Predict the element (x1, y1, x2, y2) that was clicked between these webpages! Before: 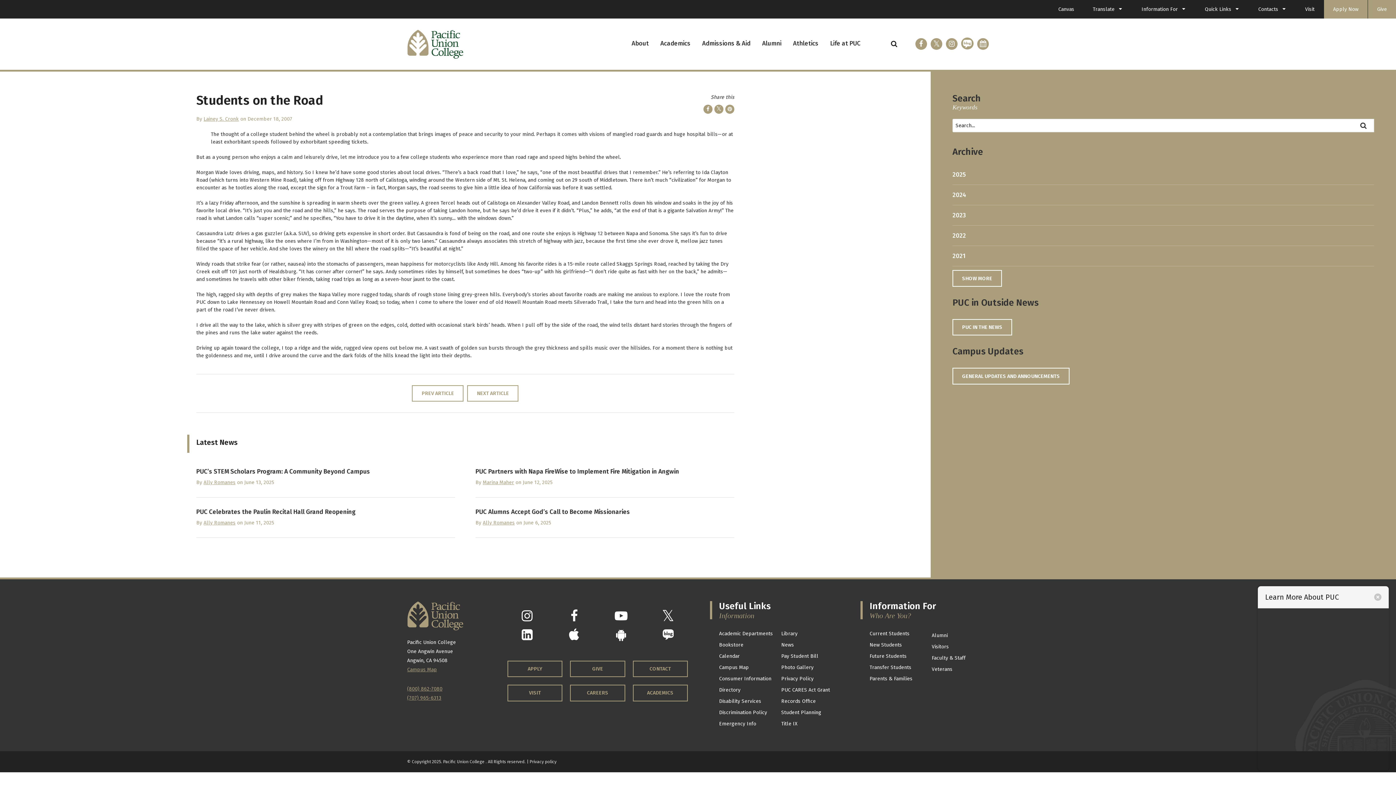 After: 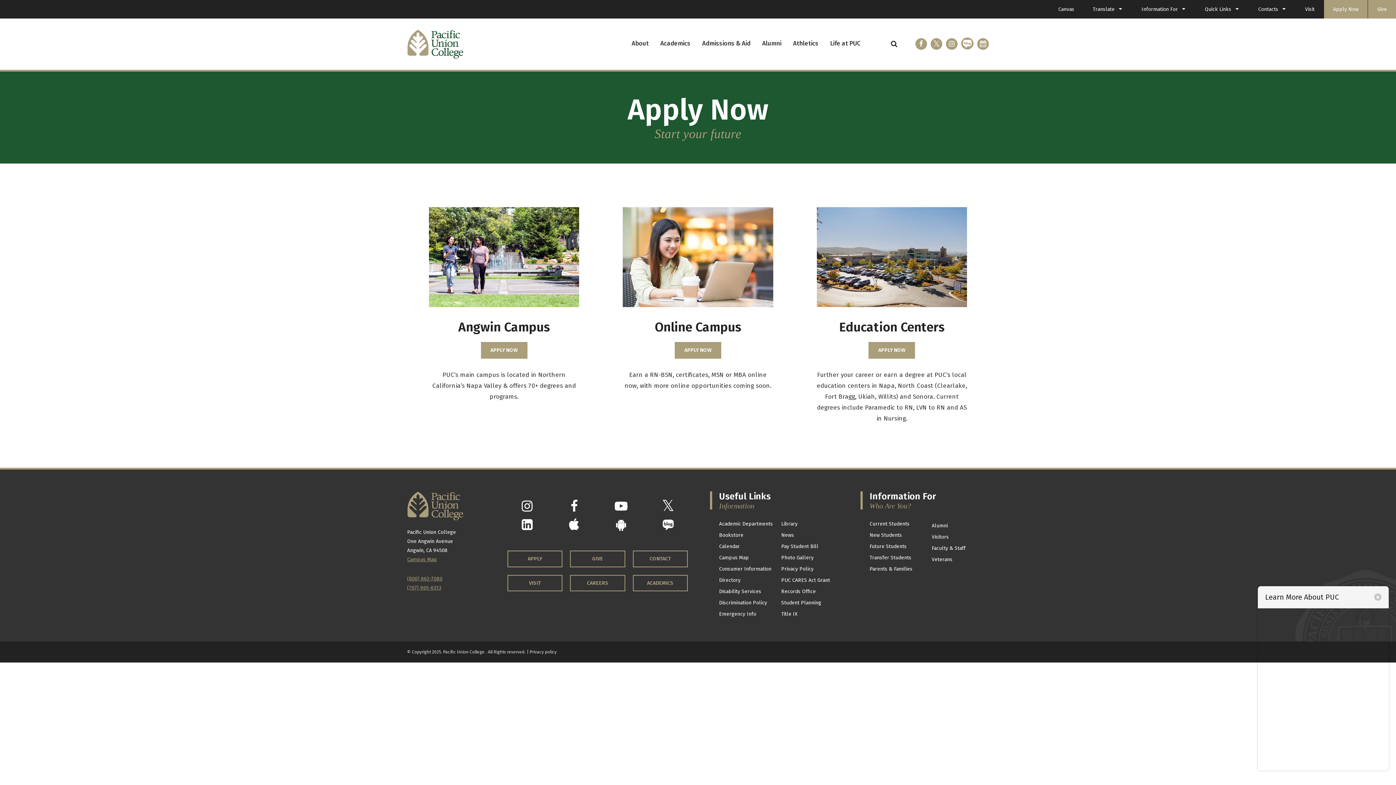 Action: label: APPLY bbox: (507, 660, 562, 677)